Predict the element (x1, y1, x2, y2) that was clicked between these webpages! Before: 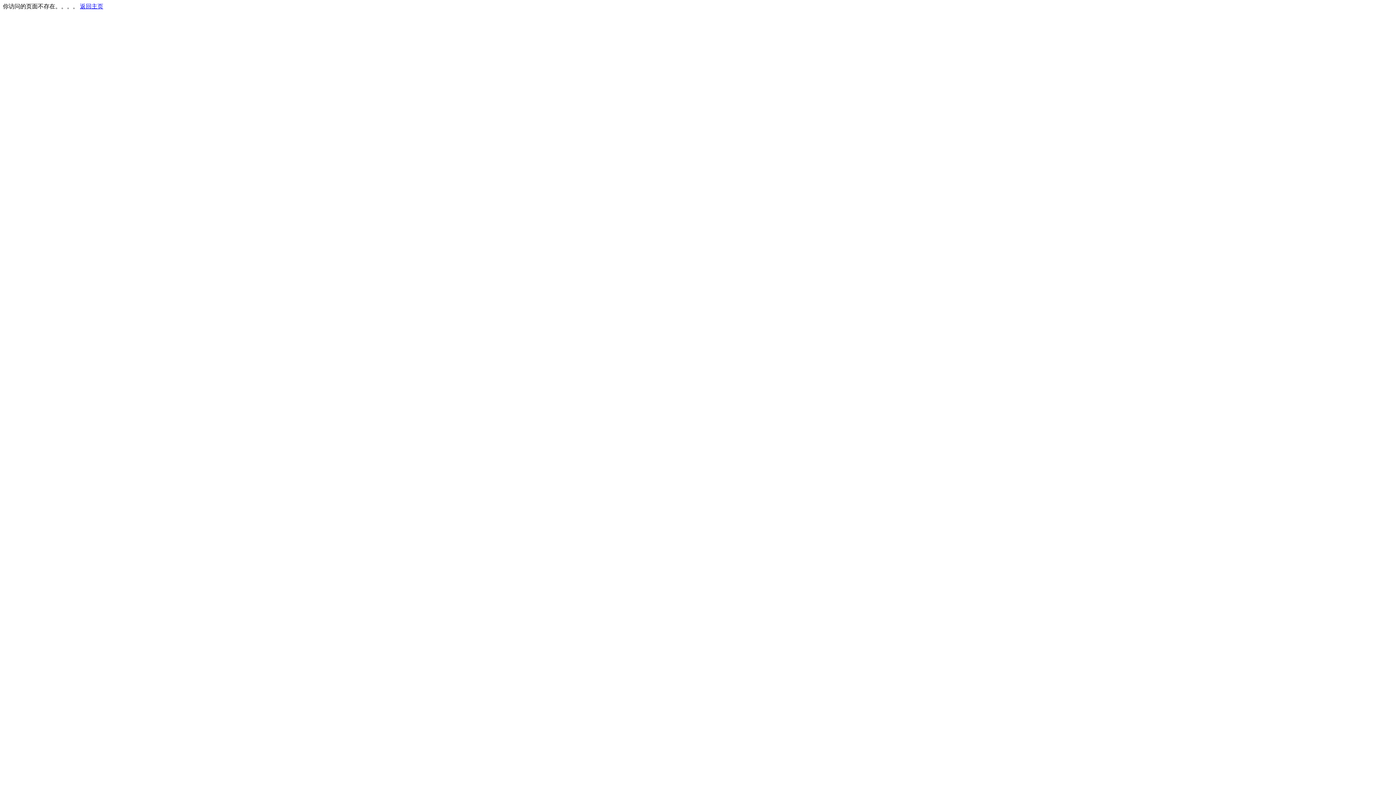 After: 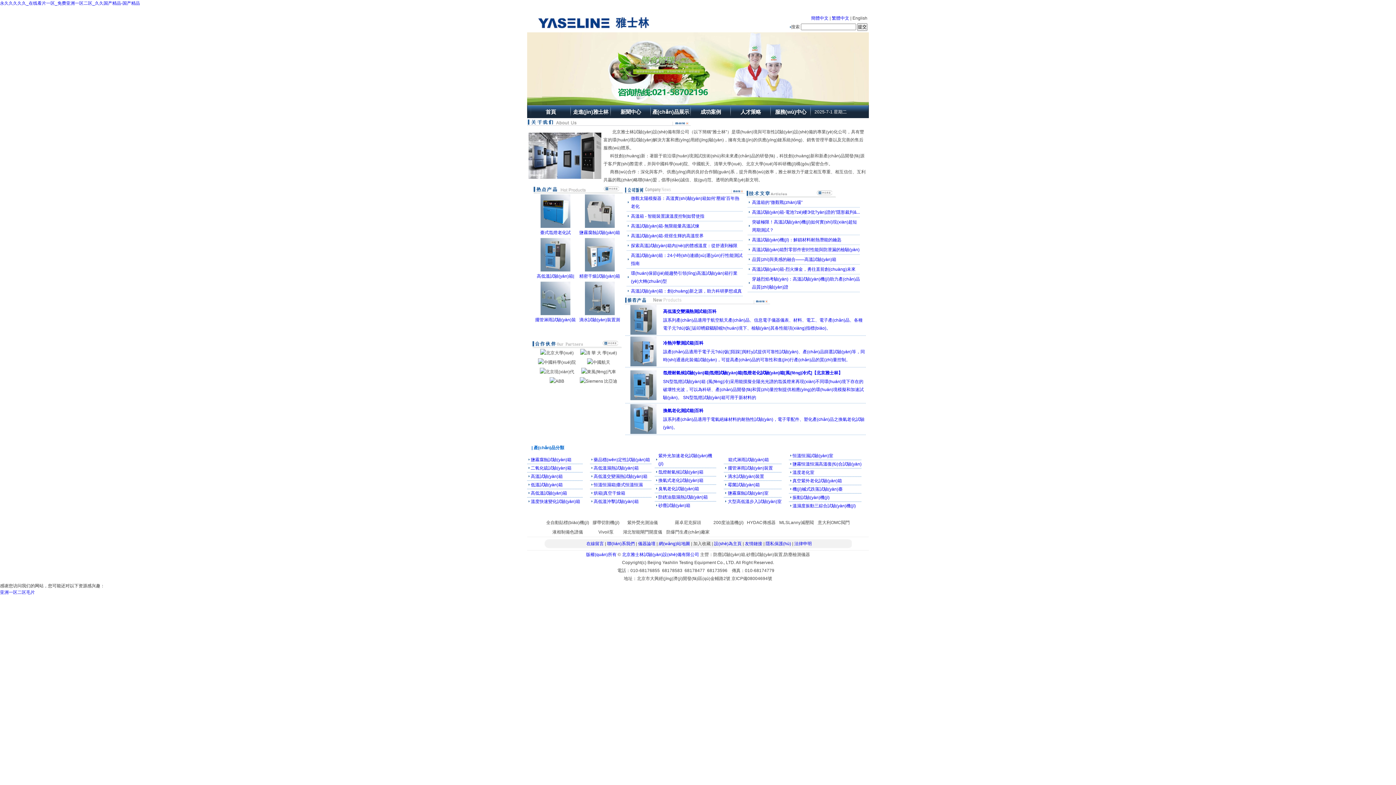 Action: label: 返回主页 bbox: (80, 3, 103, 9)